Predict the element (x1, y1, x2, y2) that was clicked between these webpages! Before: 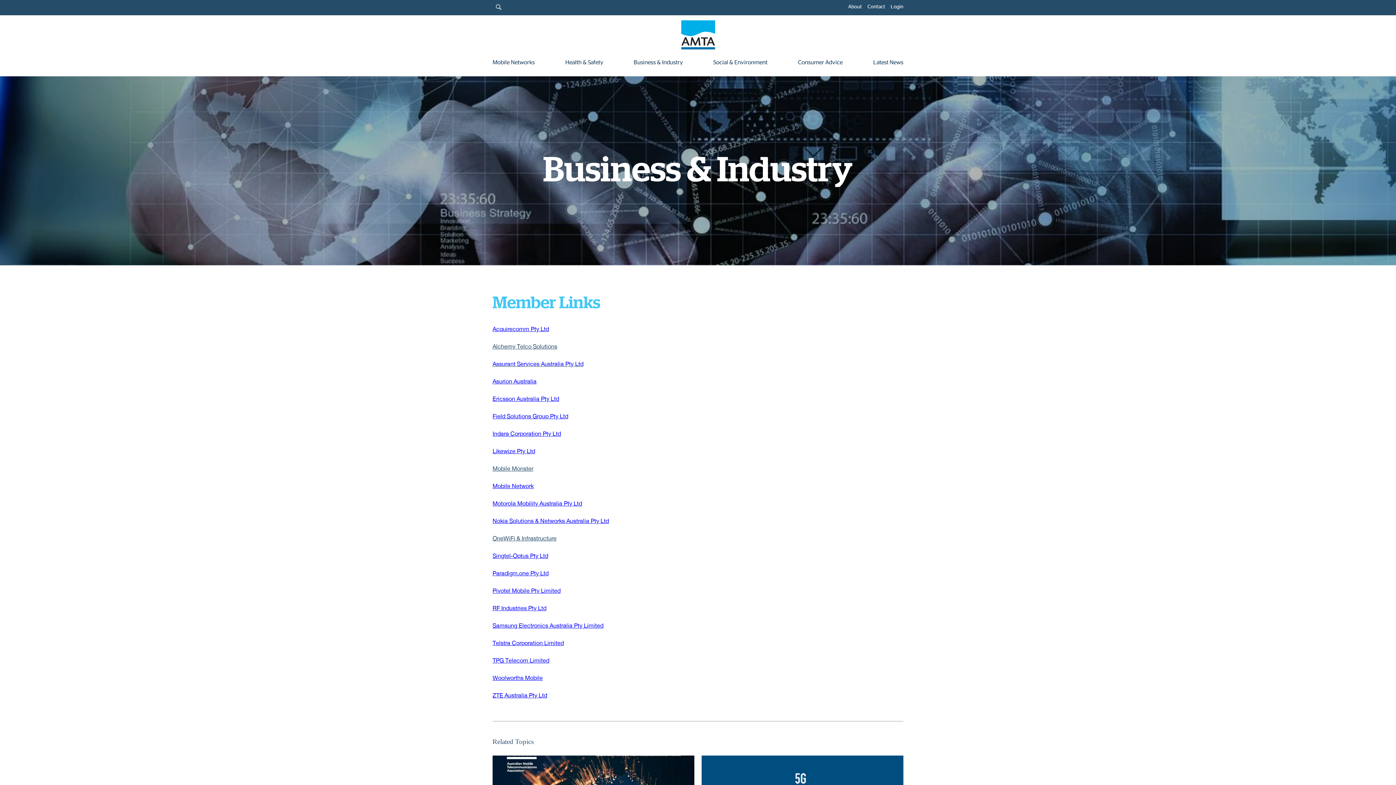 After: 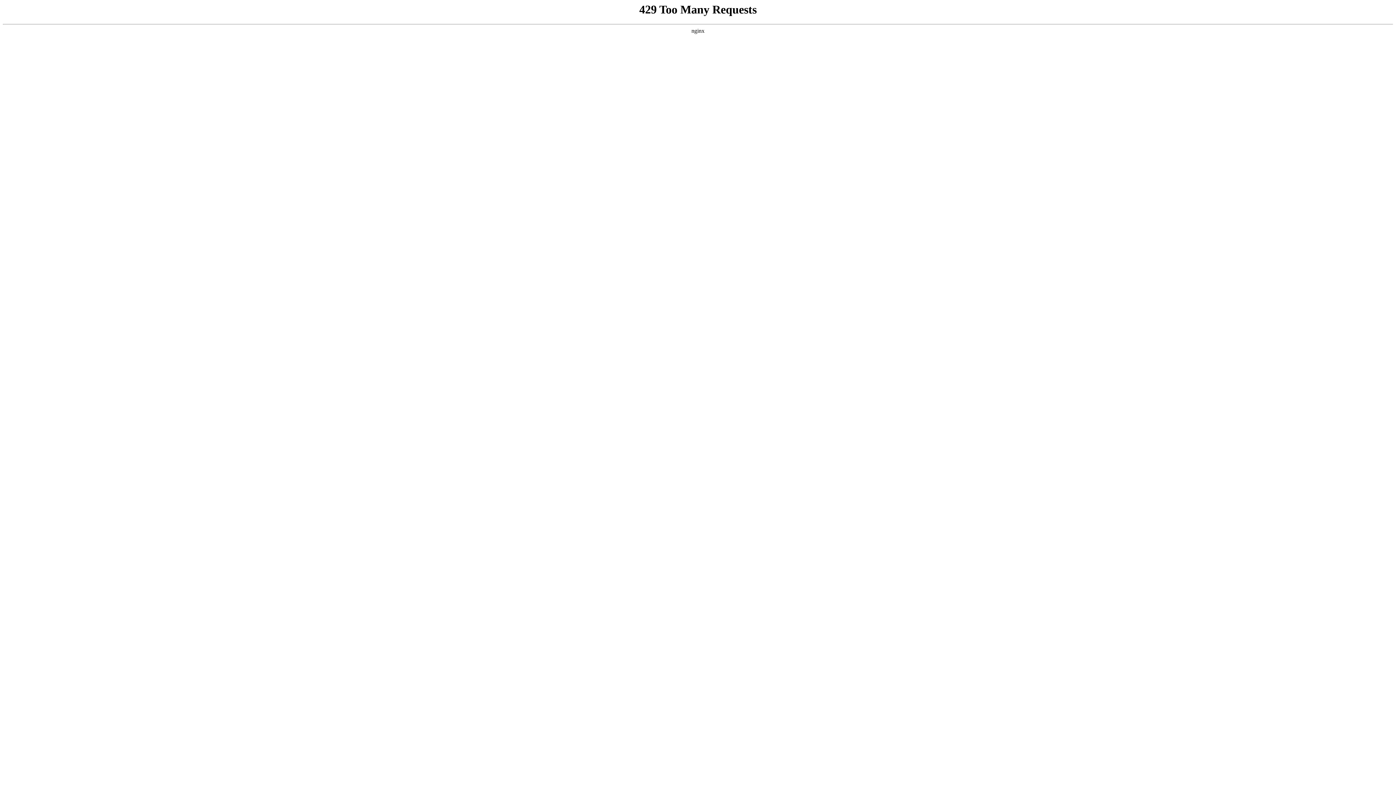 Action: label: Likewize Pty Ltd bbox: (492, 448, 535, 454)